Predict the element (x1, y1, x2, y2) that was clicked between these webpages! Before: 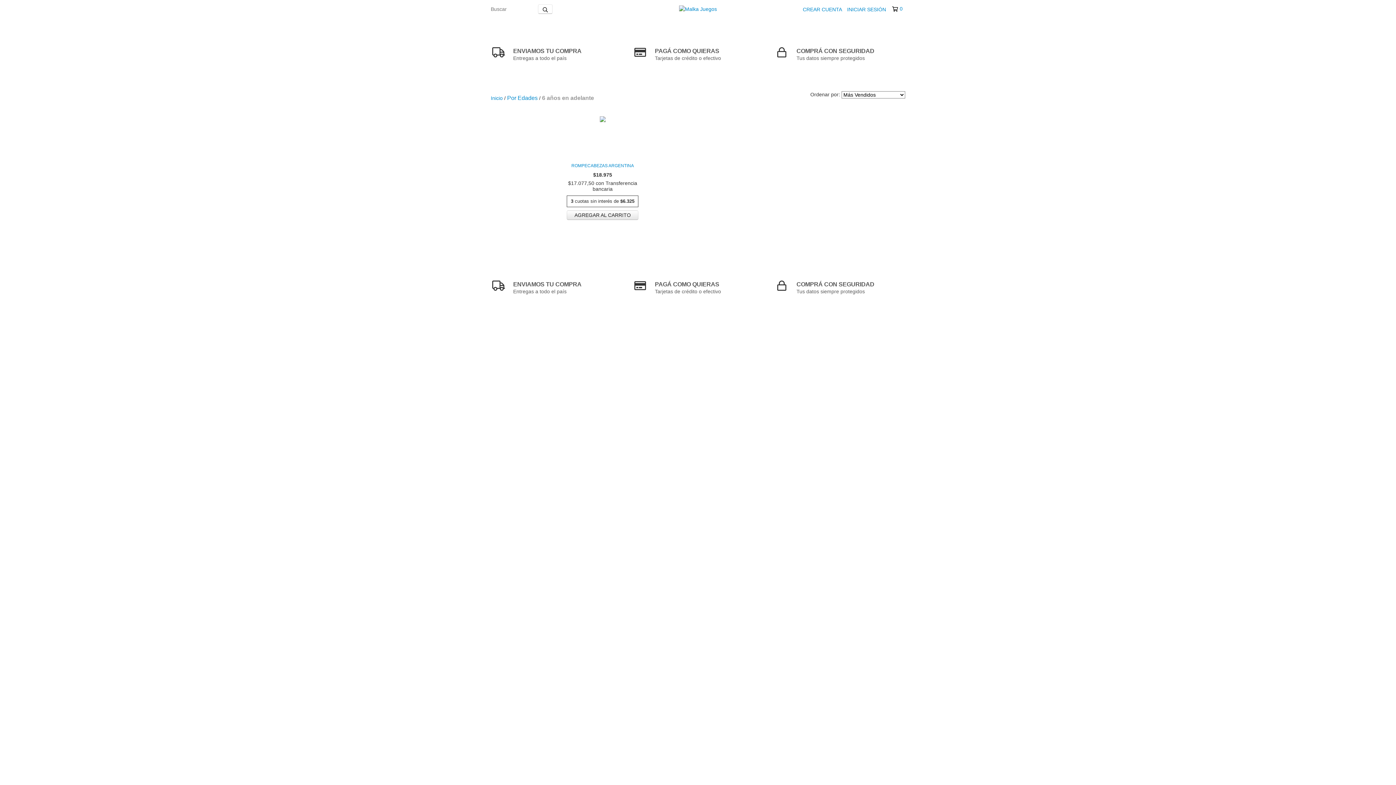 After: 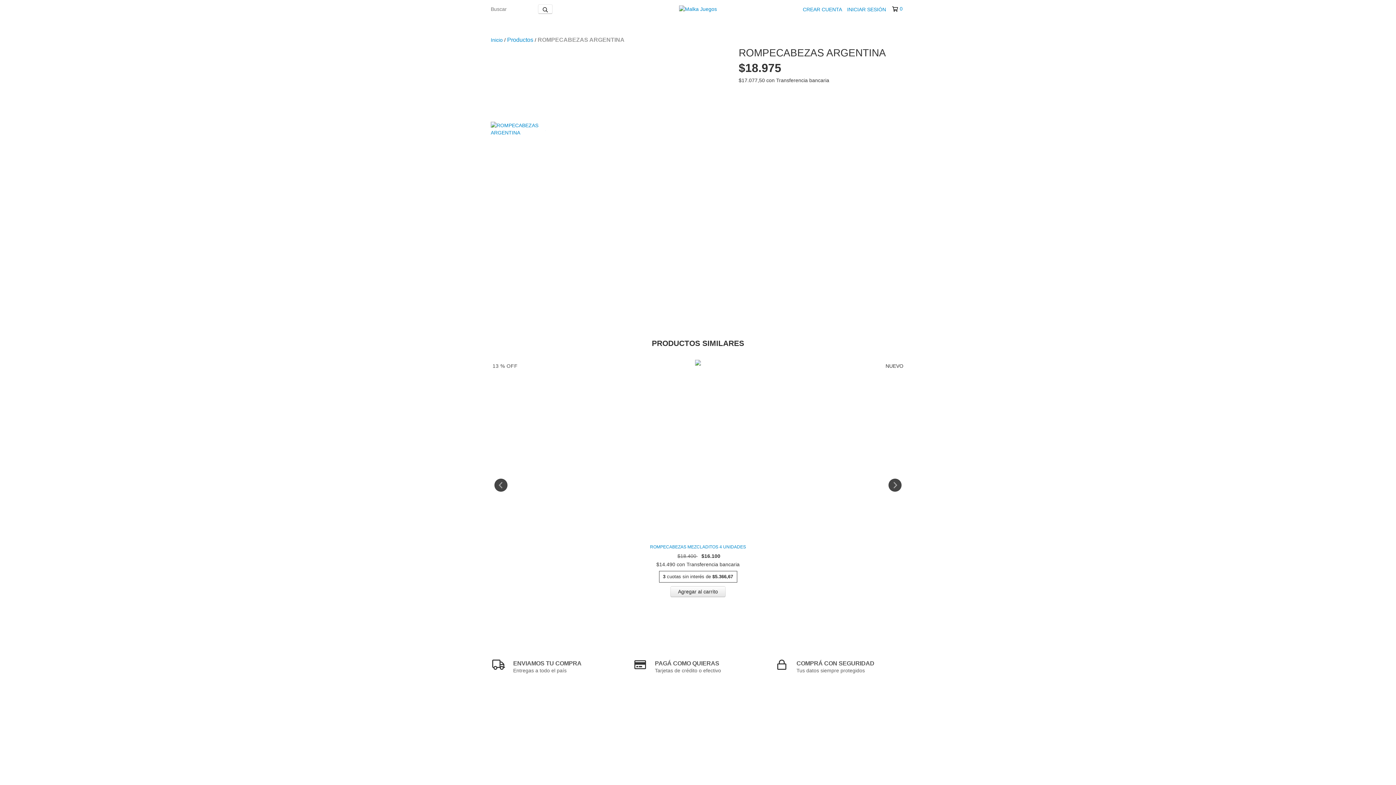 Action: label: ROMPECABEZAS ARGENTINA bbox: (565, 162, 640, 169)